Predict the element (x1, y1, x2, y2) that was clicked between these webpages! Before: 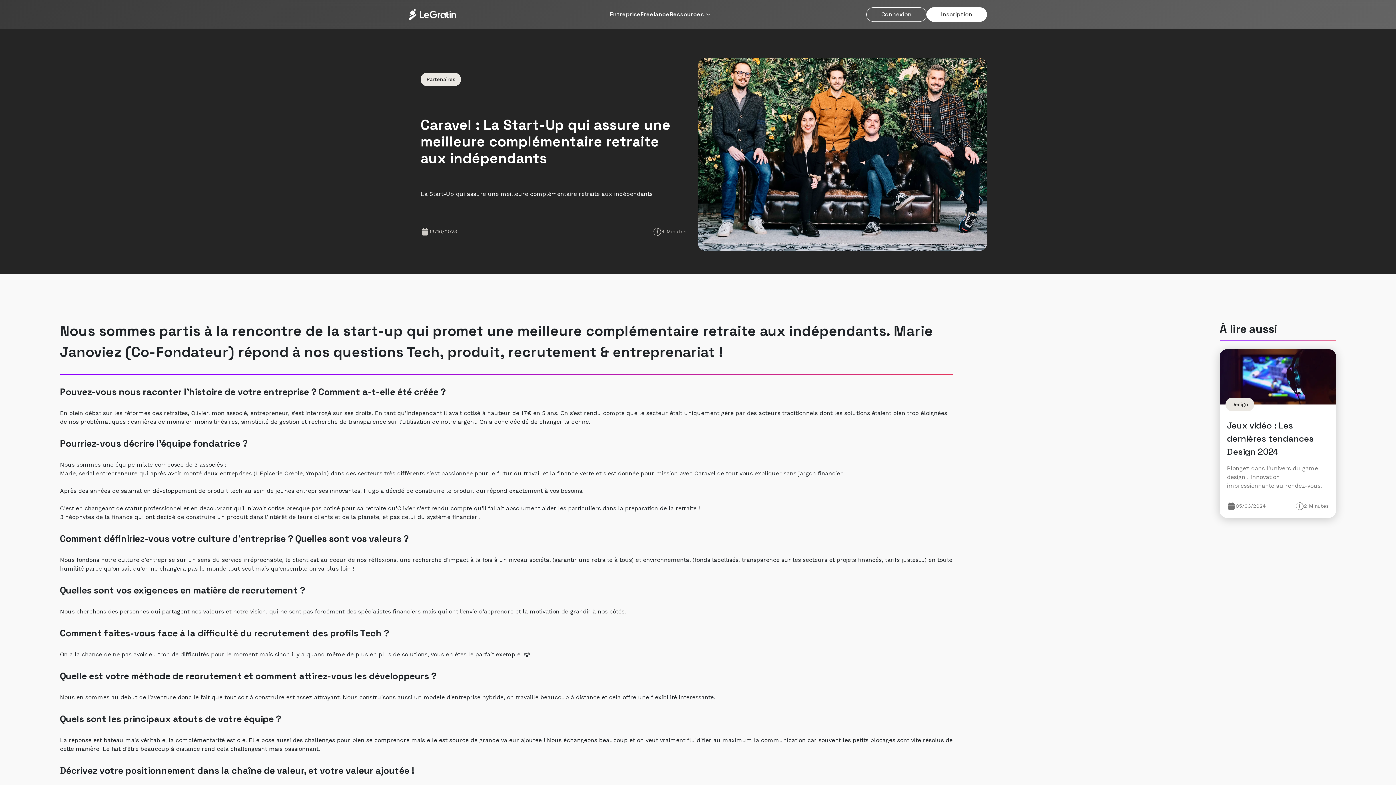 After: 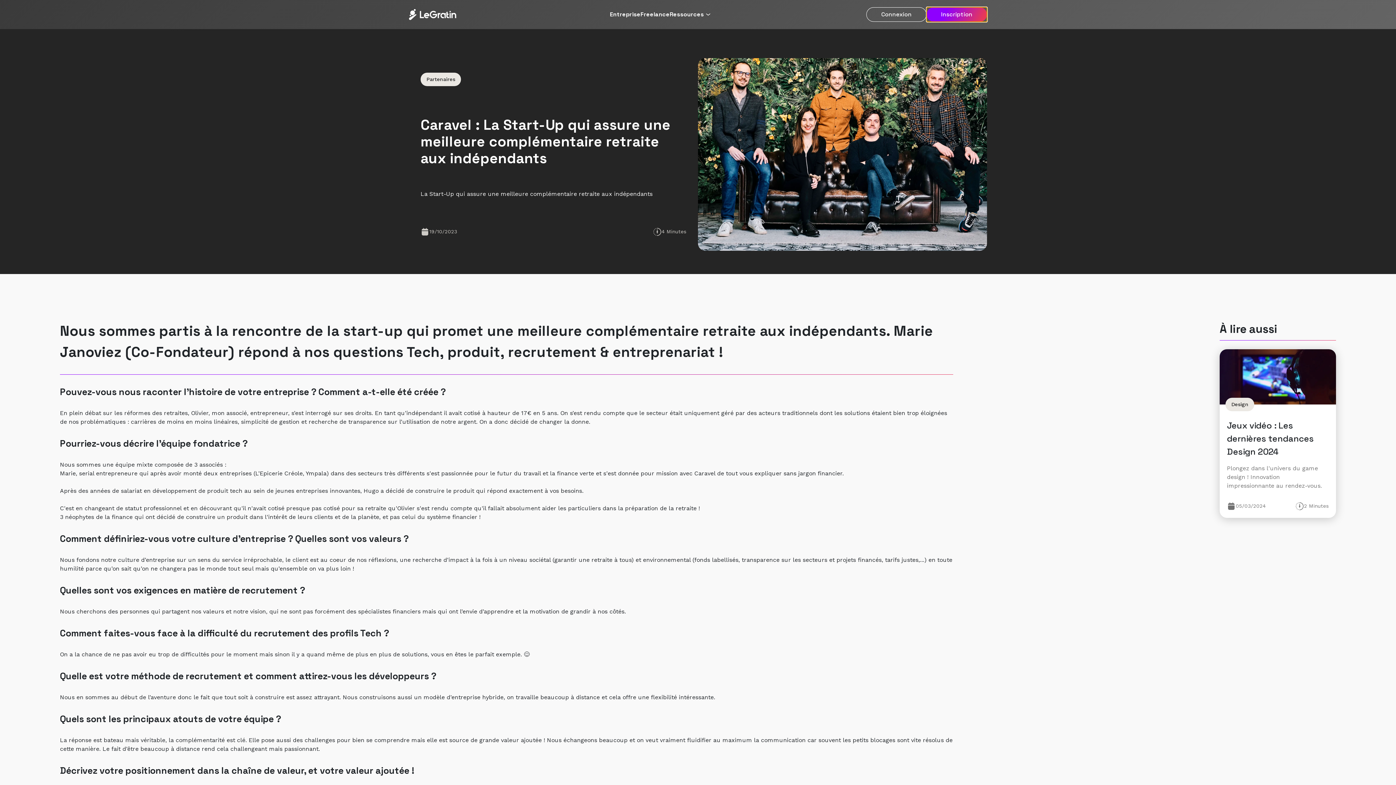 Action: bbox: (926, 7, 987, 21) label: Inscription